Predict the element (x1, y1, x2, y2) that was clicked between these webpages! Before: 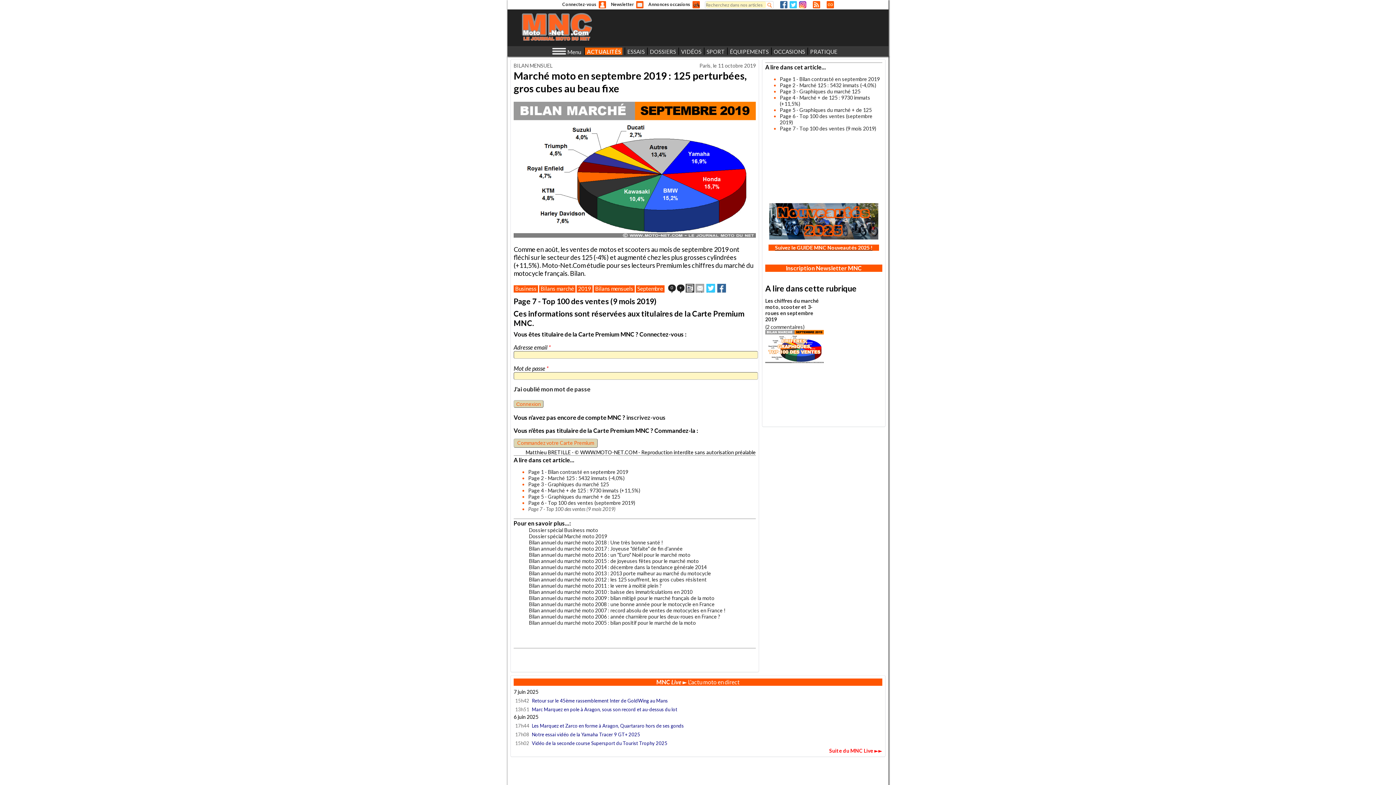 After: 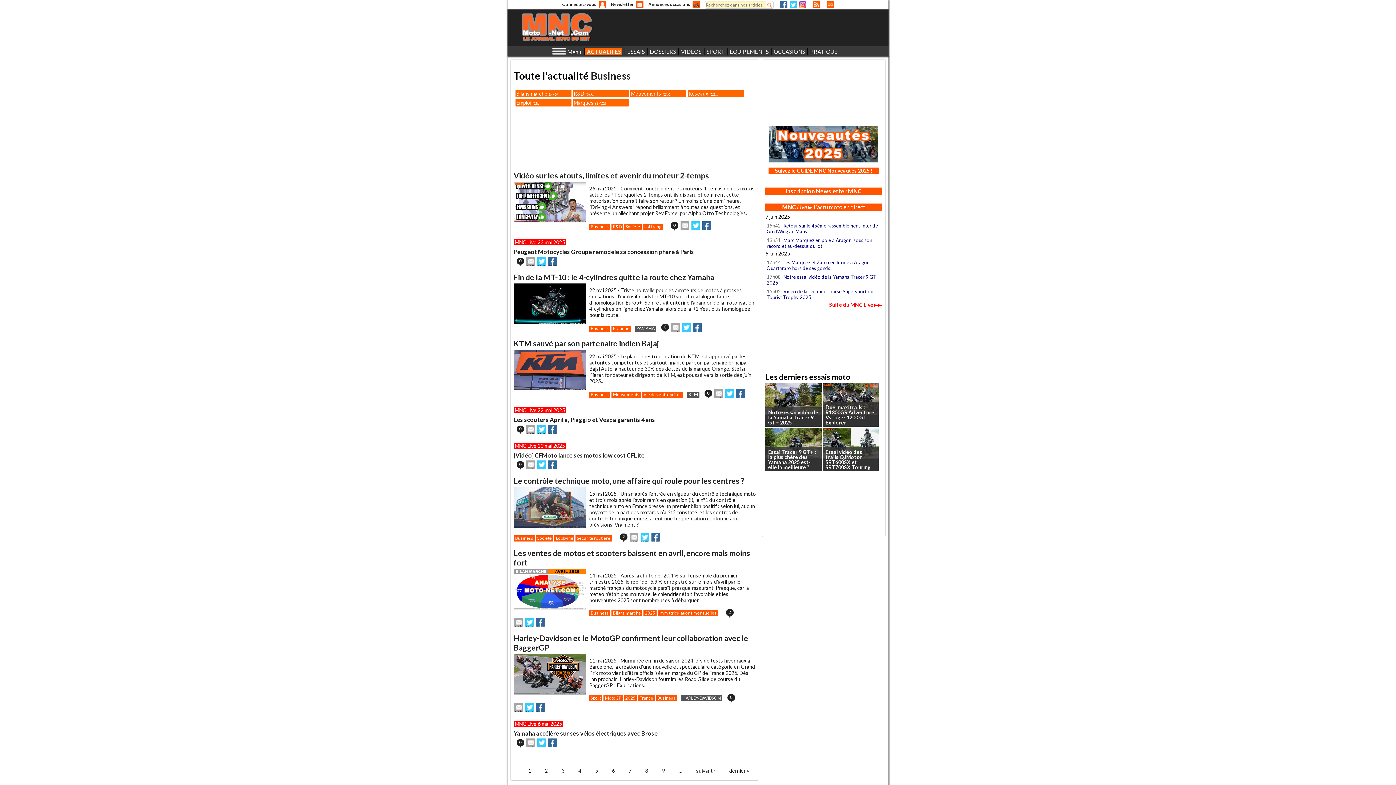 Action: bbox: (513, 285, 538, 292) label: Business